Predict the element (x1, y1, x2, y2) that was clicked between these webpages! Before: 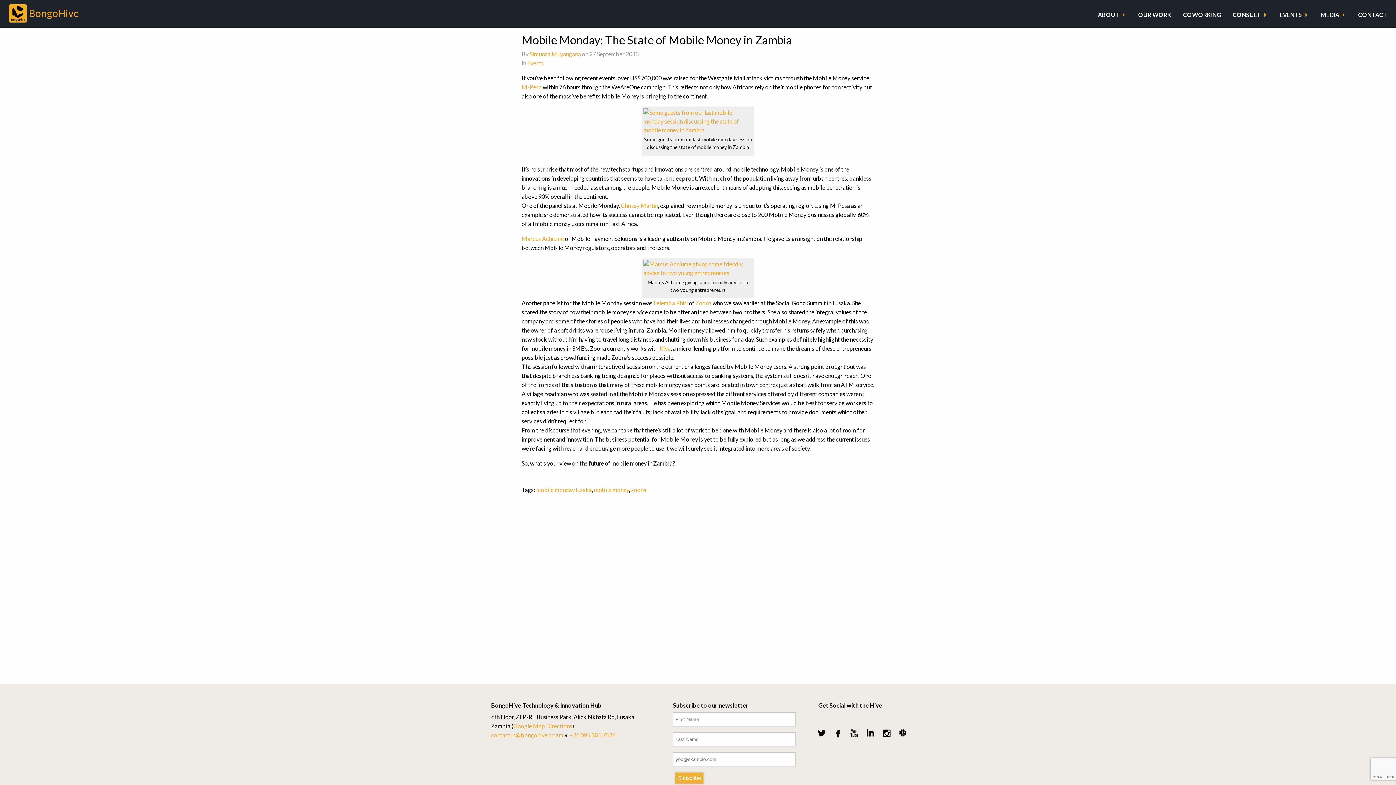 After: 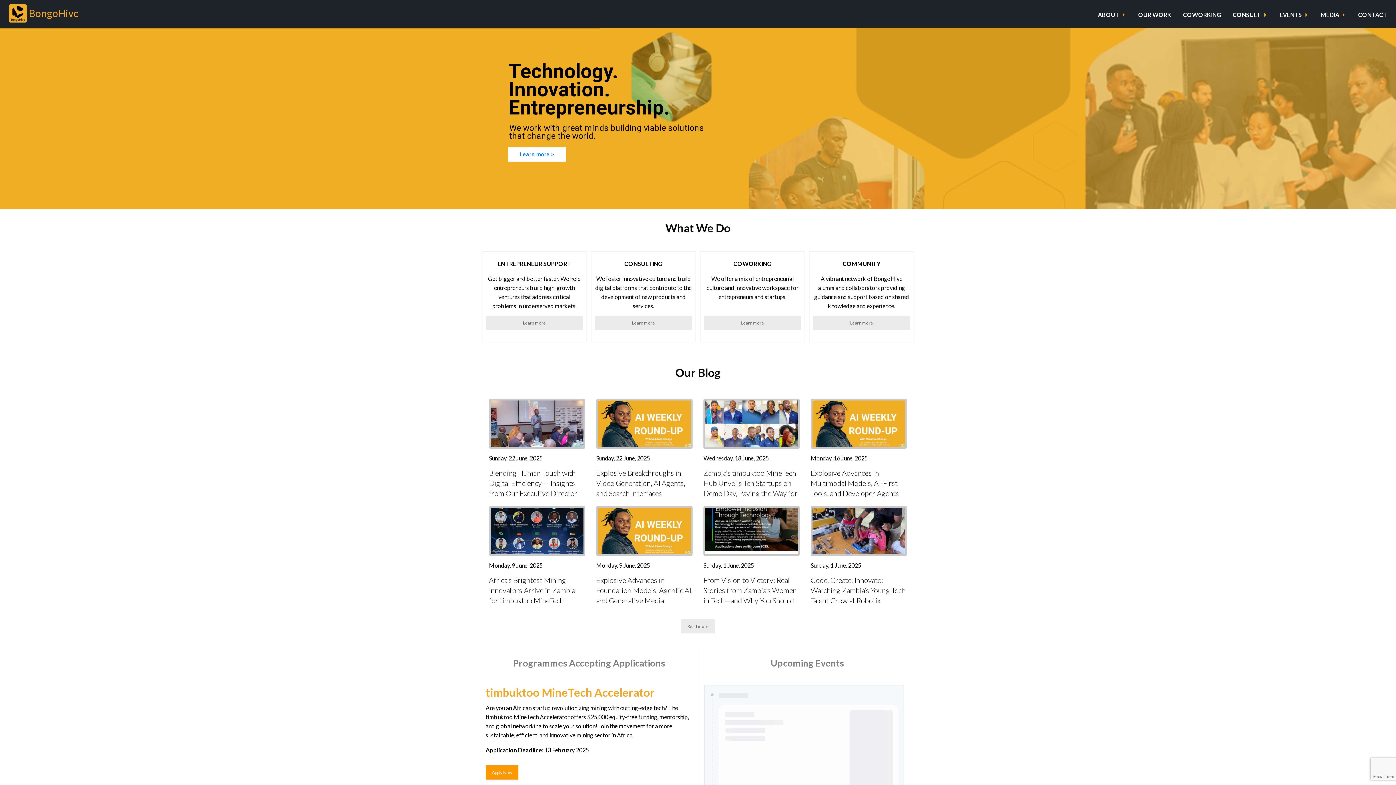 Action: label: MEDIA bbox: (1315, 2, 1352, 27)